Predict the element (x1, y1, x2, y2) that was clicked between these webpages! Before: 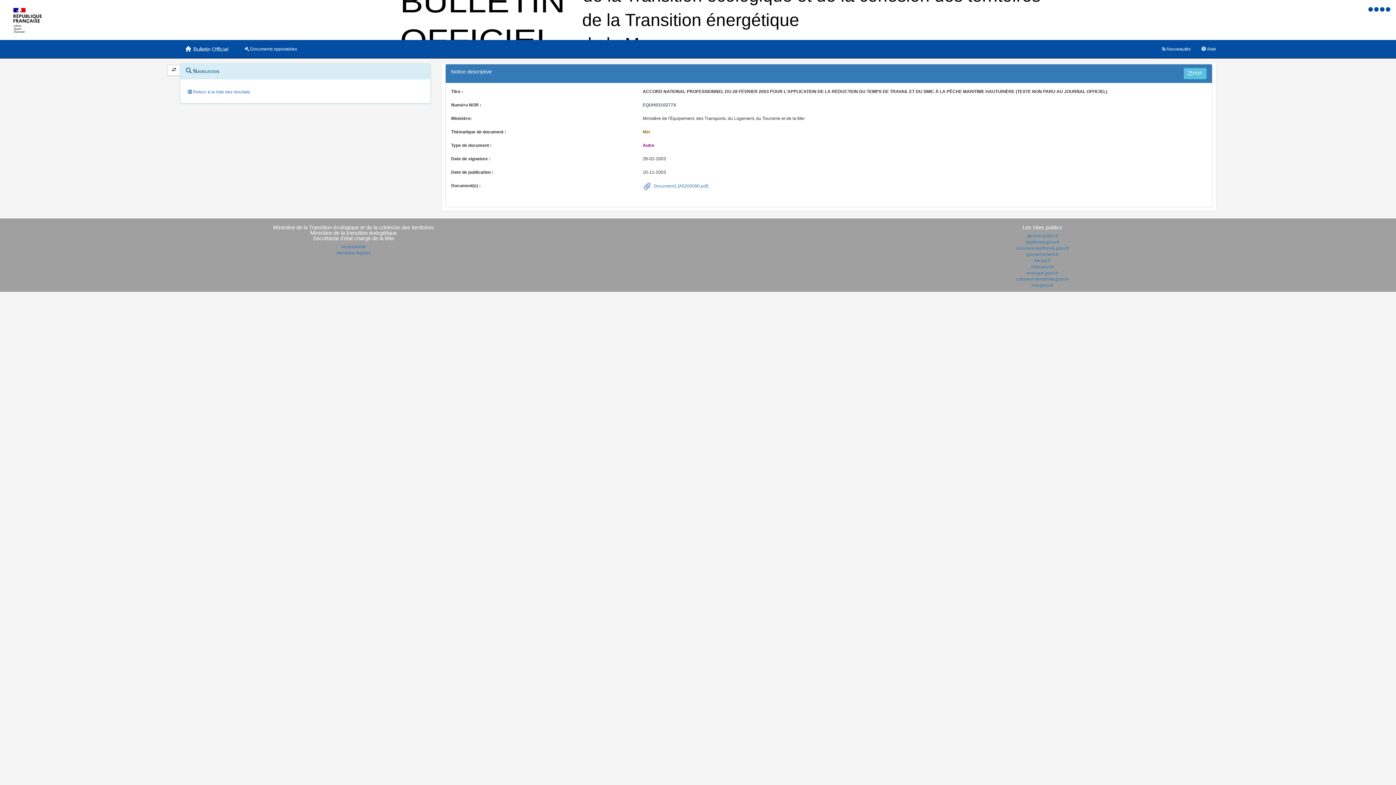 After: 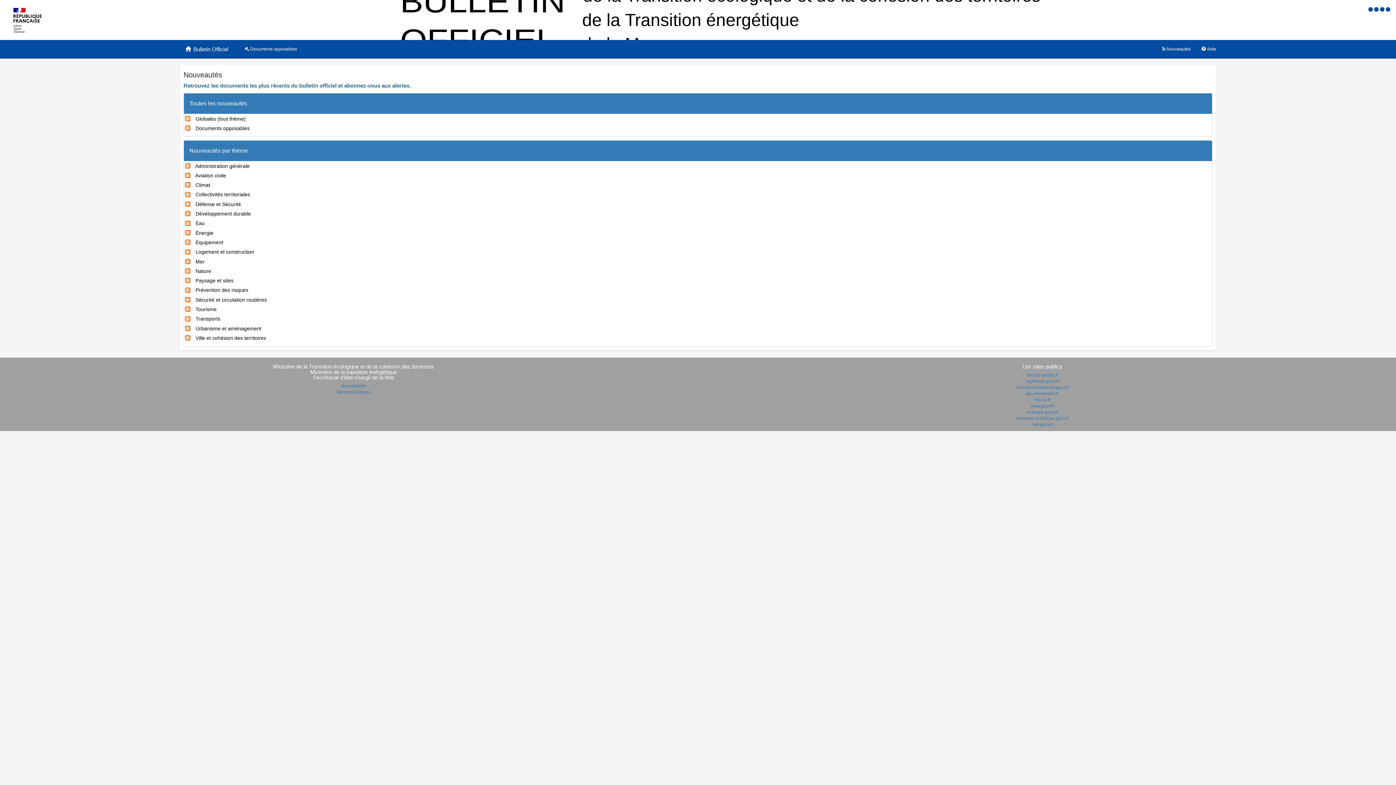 Action: bbox: (1157, 40, 1196, 58) label: Nouveautés